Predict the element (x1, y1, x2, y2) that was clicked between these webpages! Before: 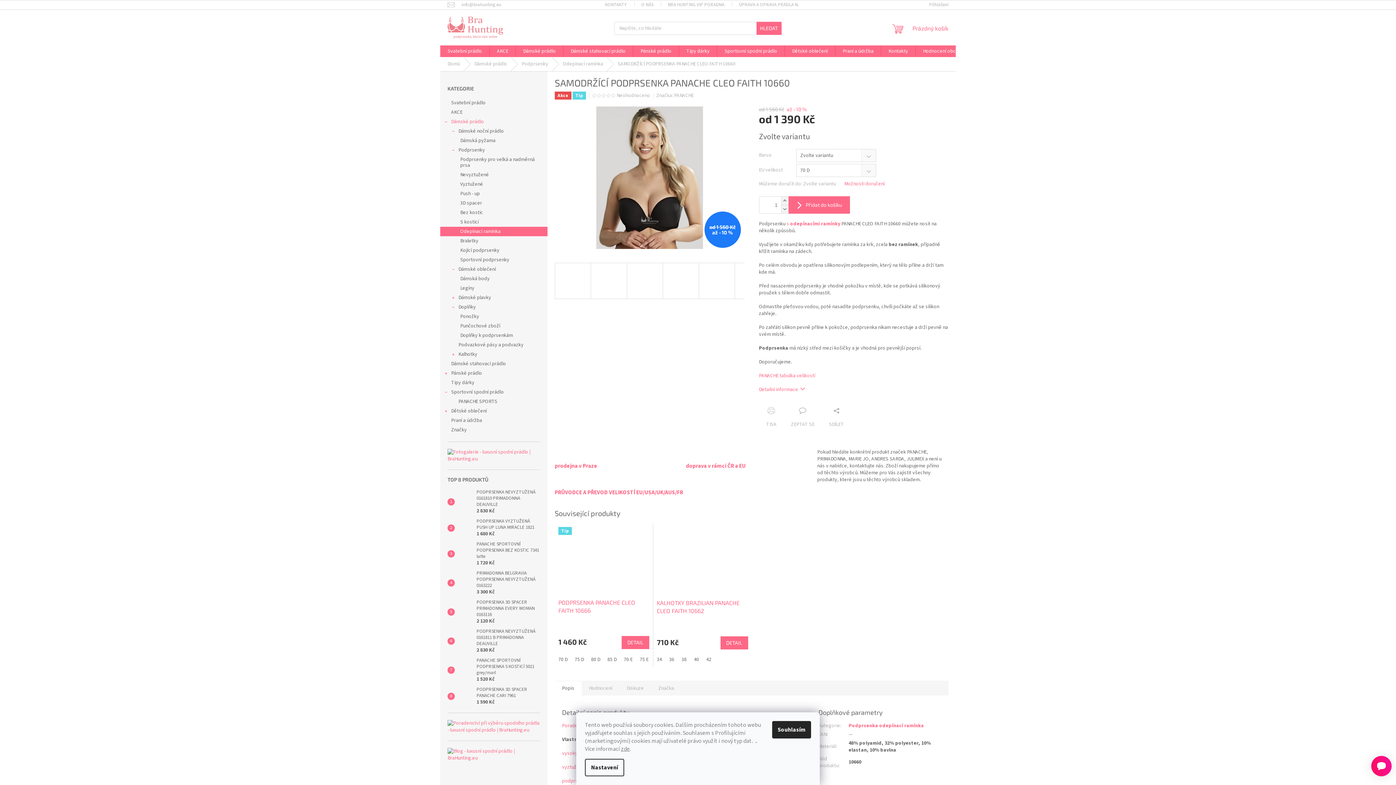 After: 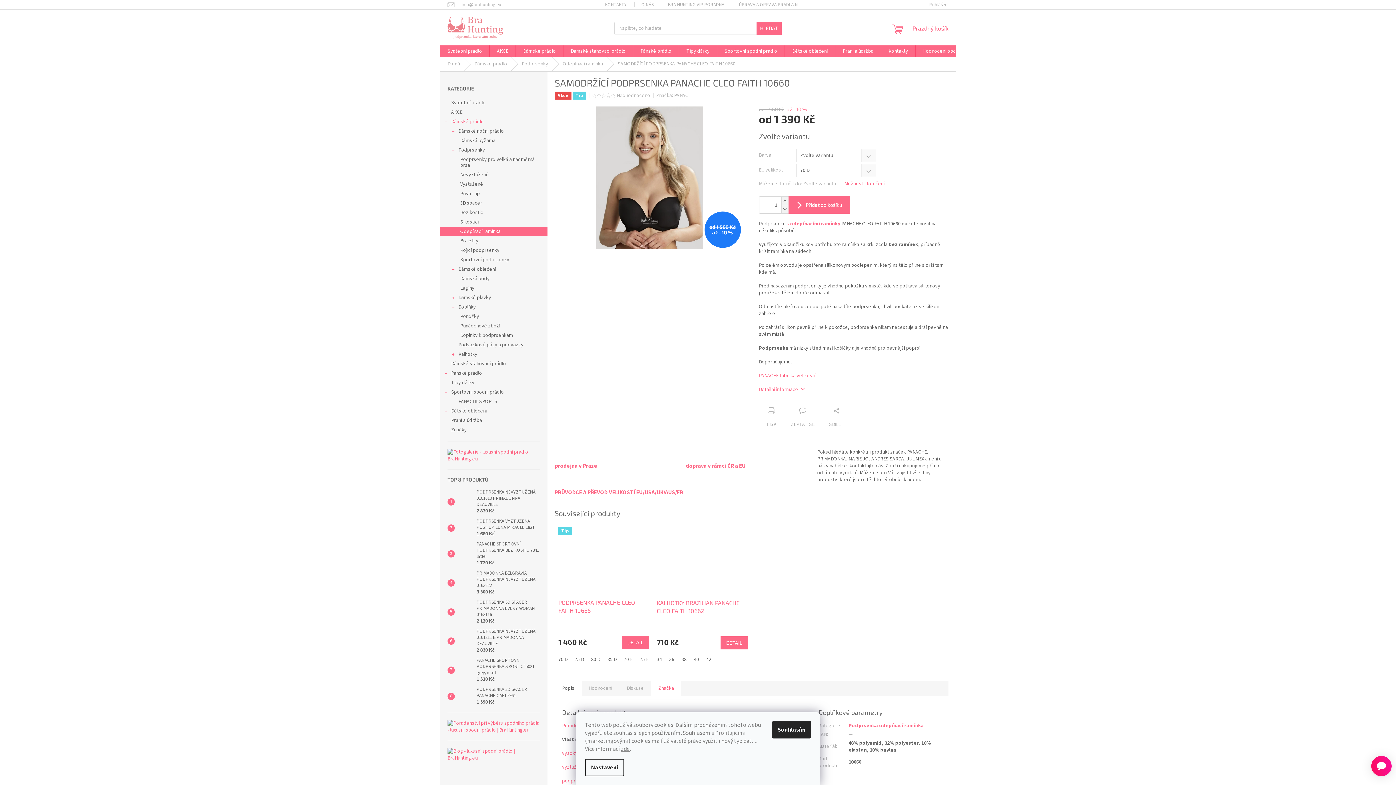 Action: bbox: (651, 680, 681, 695) label: Značka